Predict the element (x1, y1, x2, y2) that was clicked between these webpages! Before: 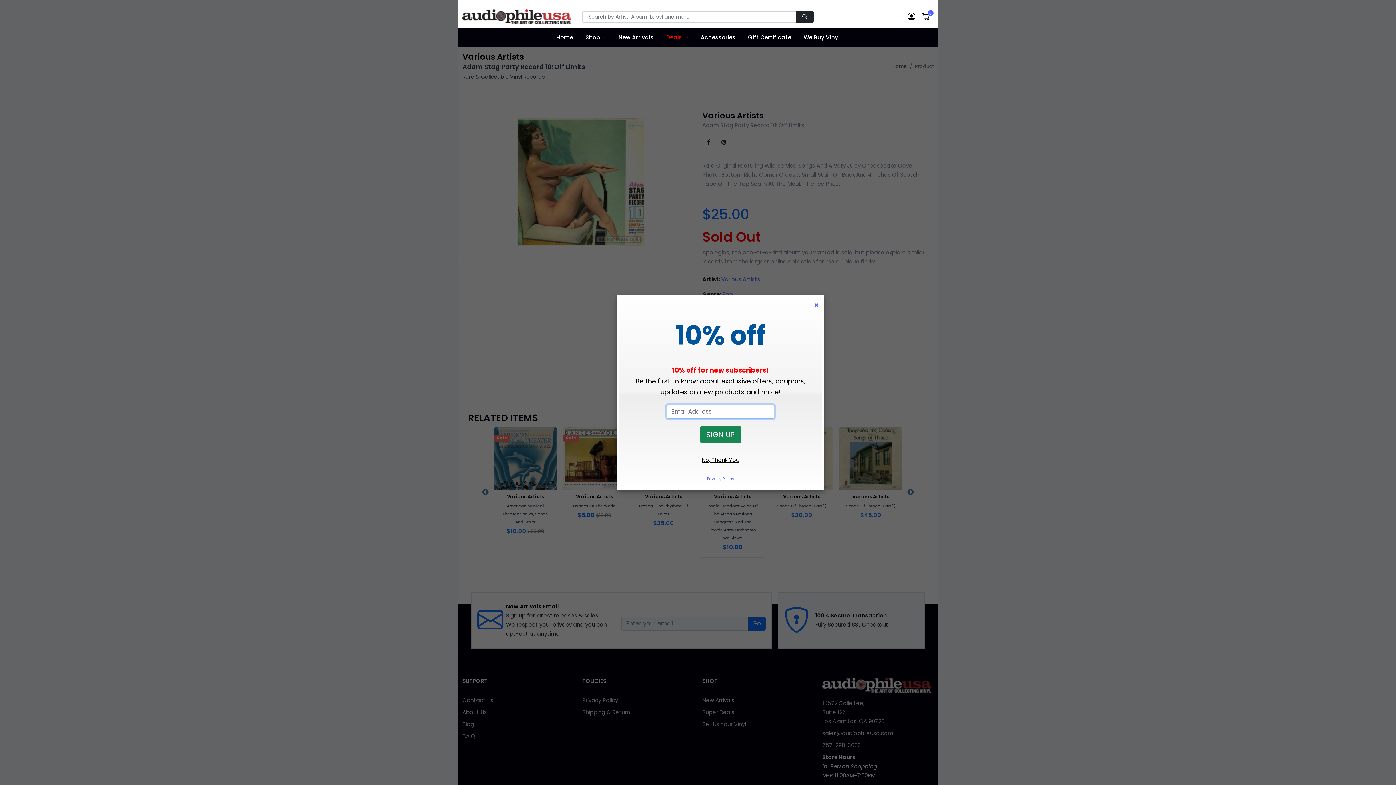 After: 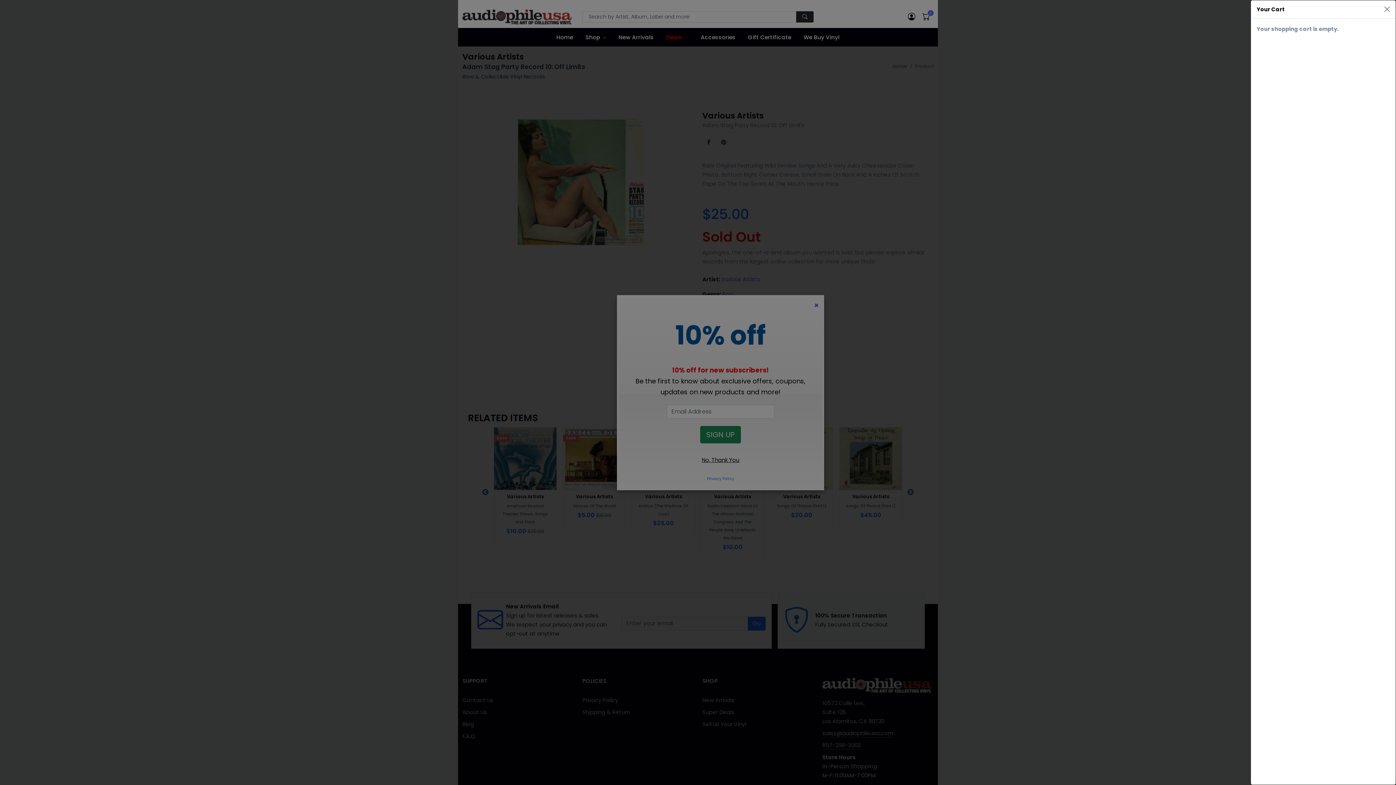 Action: bbox: (919, 8, 933, 24)